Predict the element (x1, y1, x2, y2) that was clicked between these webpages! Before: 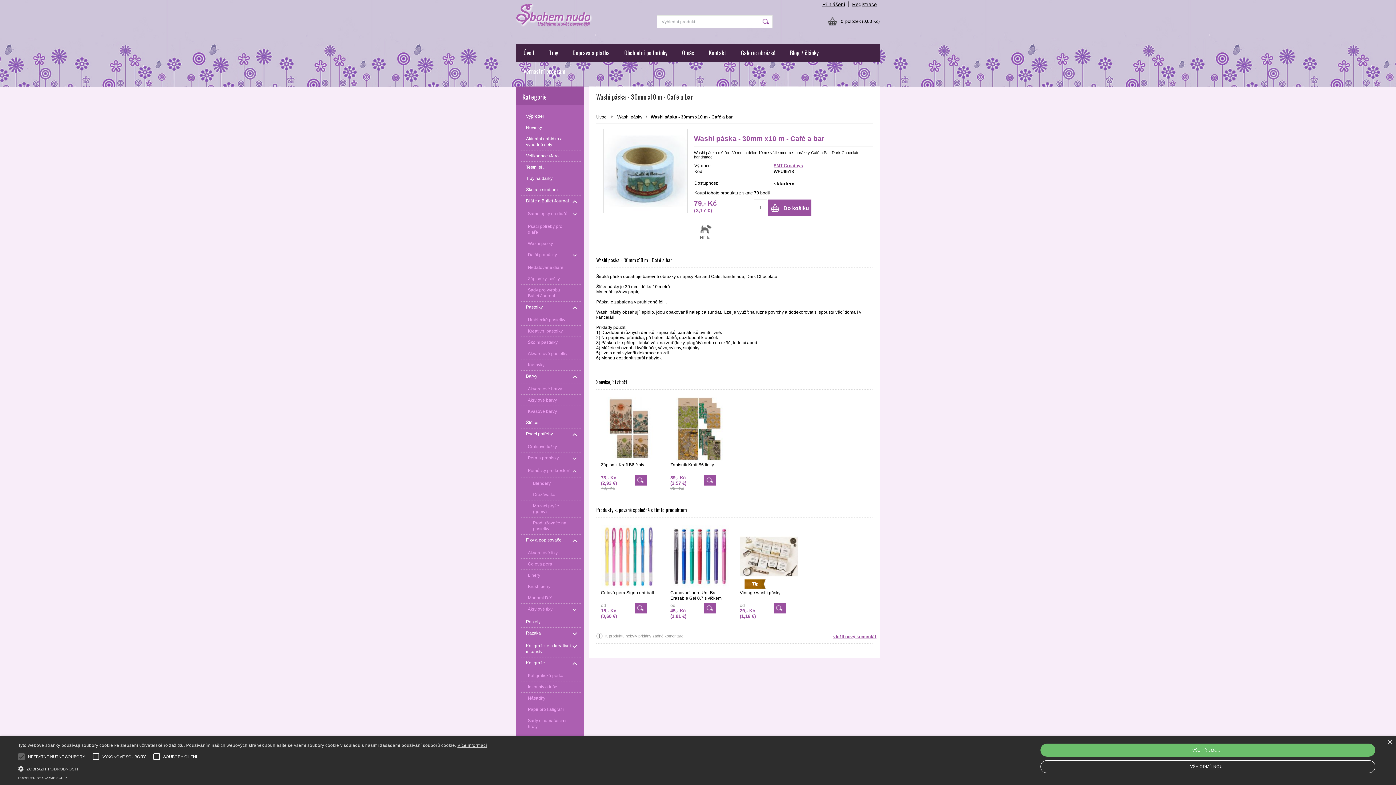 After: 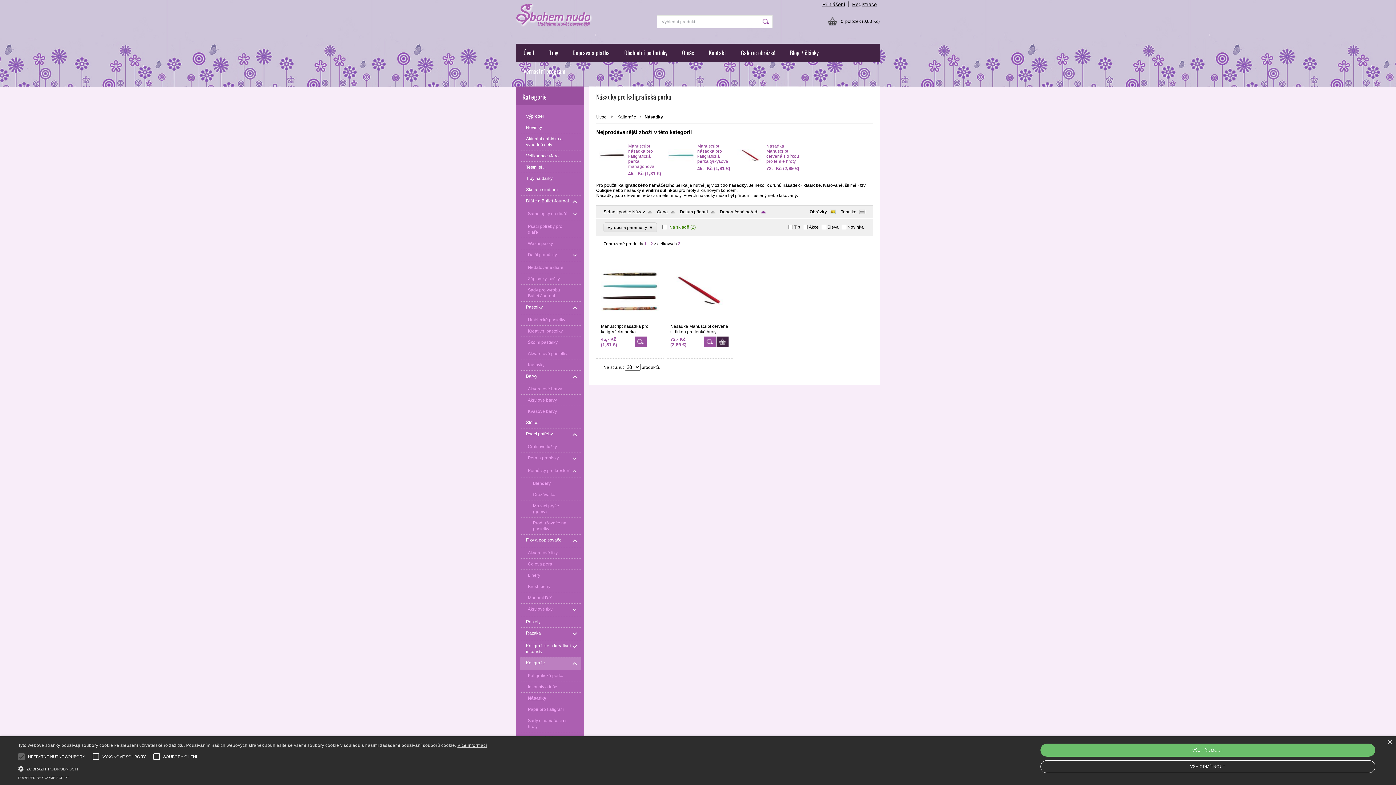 Action: bbox: (520, 693, 580, 704) label: Násadky